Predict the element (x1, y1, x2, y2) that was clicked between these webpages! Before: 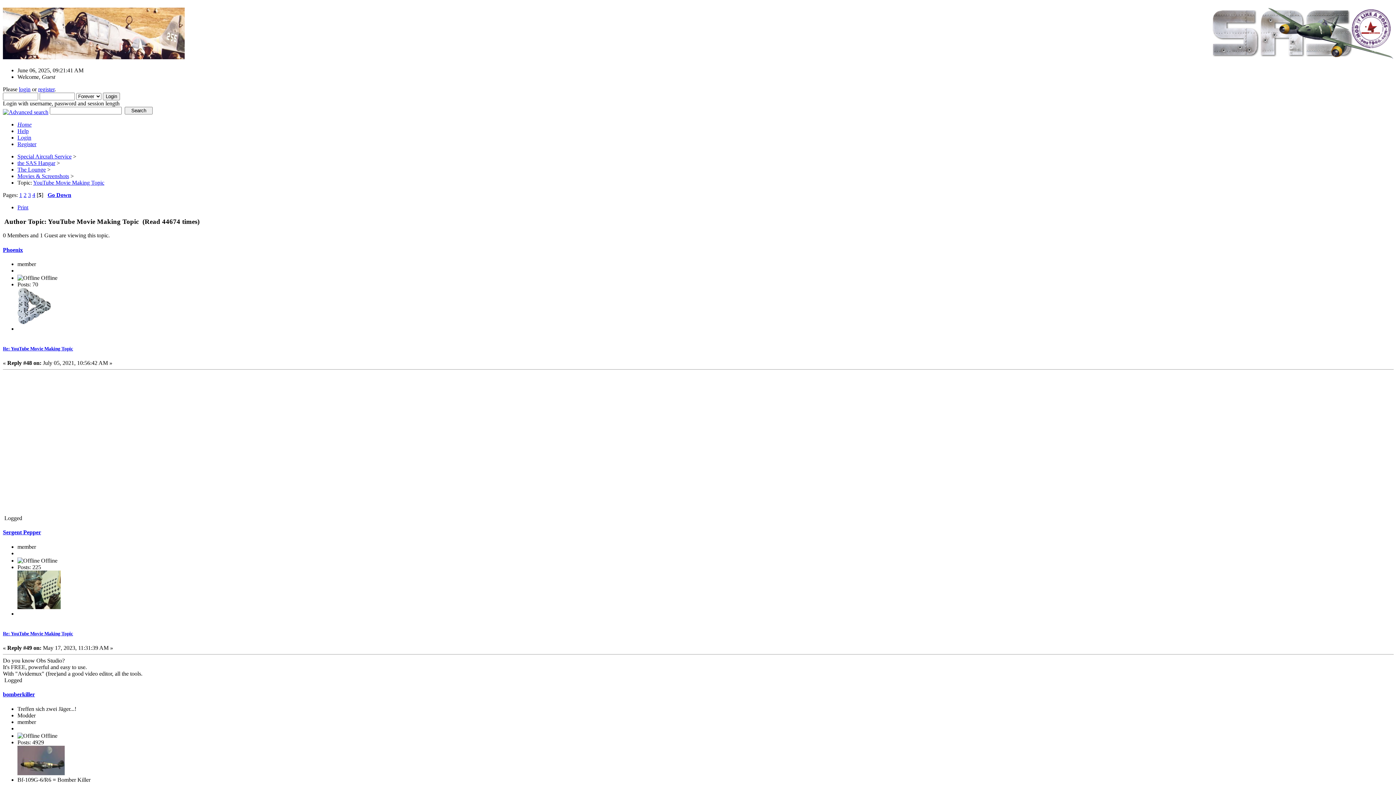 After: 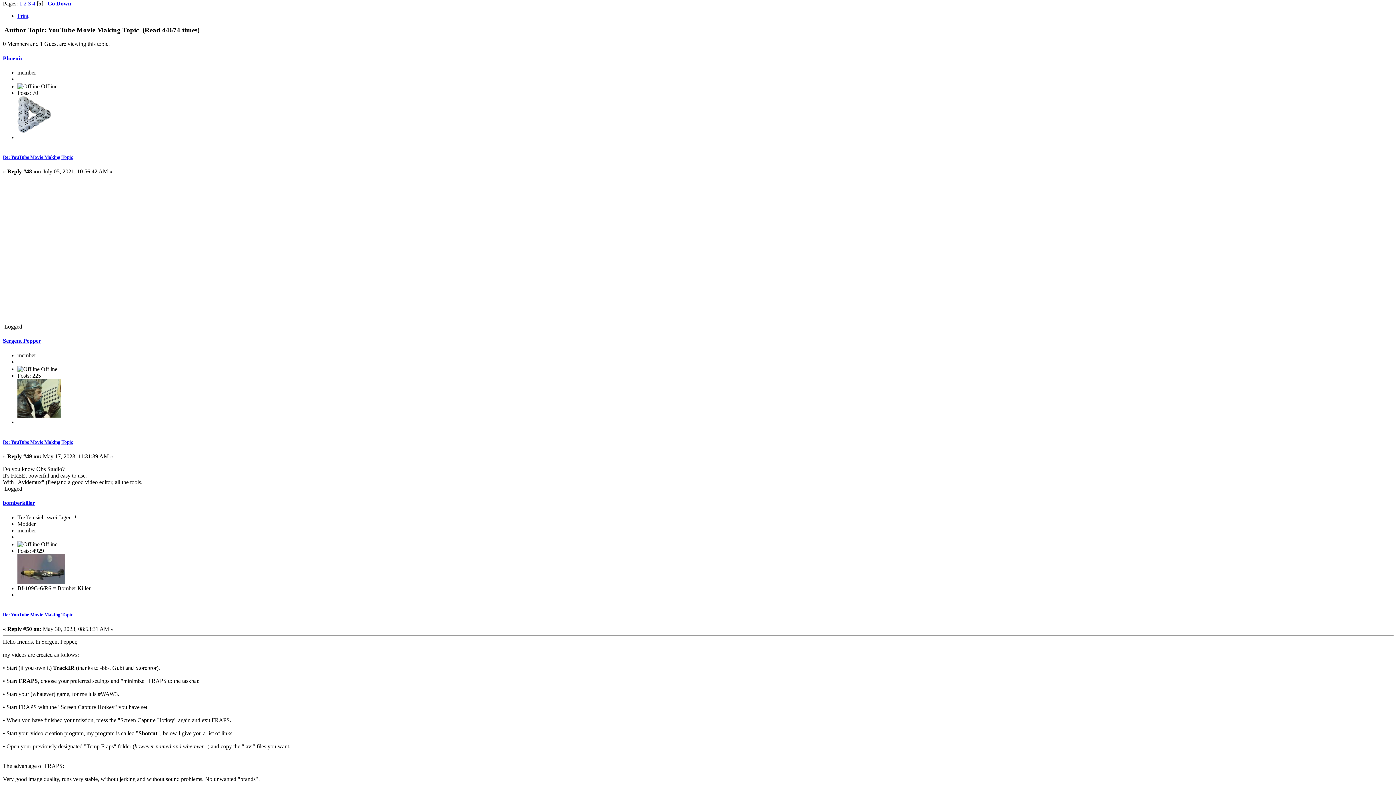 Action: label: Re: YouTube Movie Making Topic bbox: (2, 346, 73, 351)